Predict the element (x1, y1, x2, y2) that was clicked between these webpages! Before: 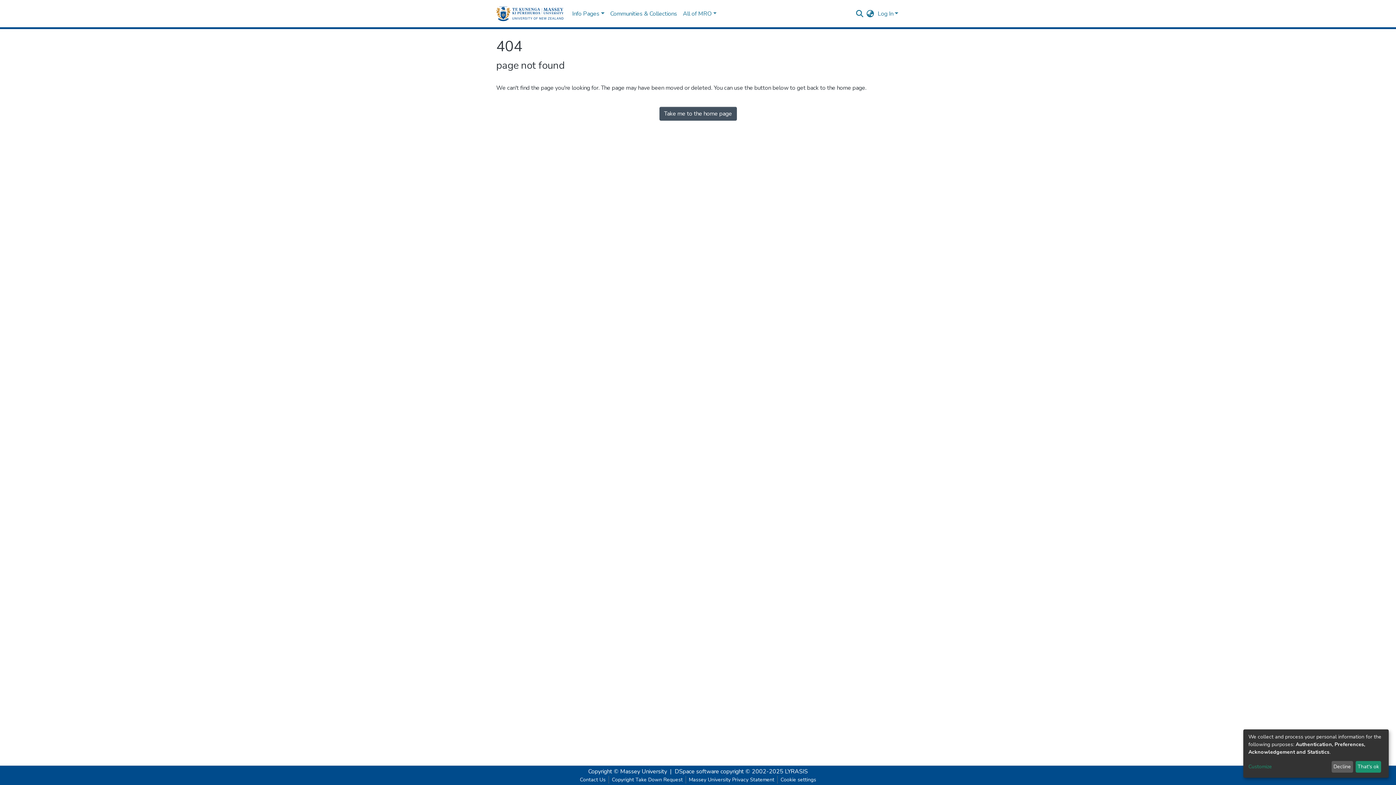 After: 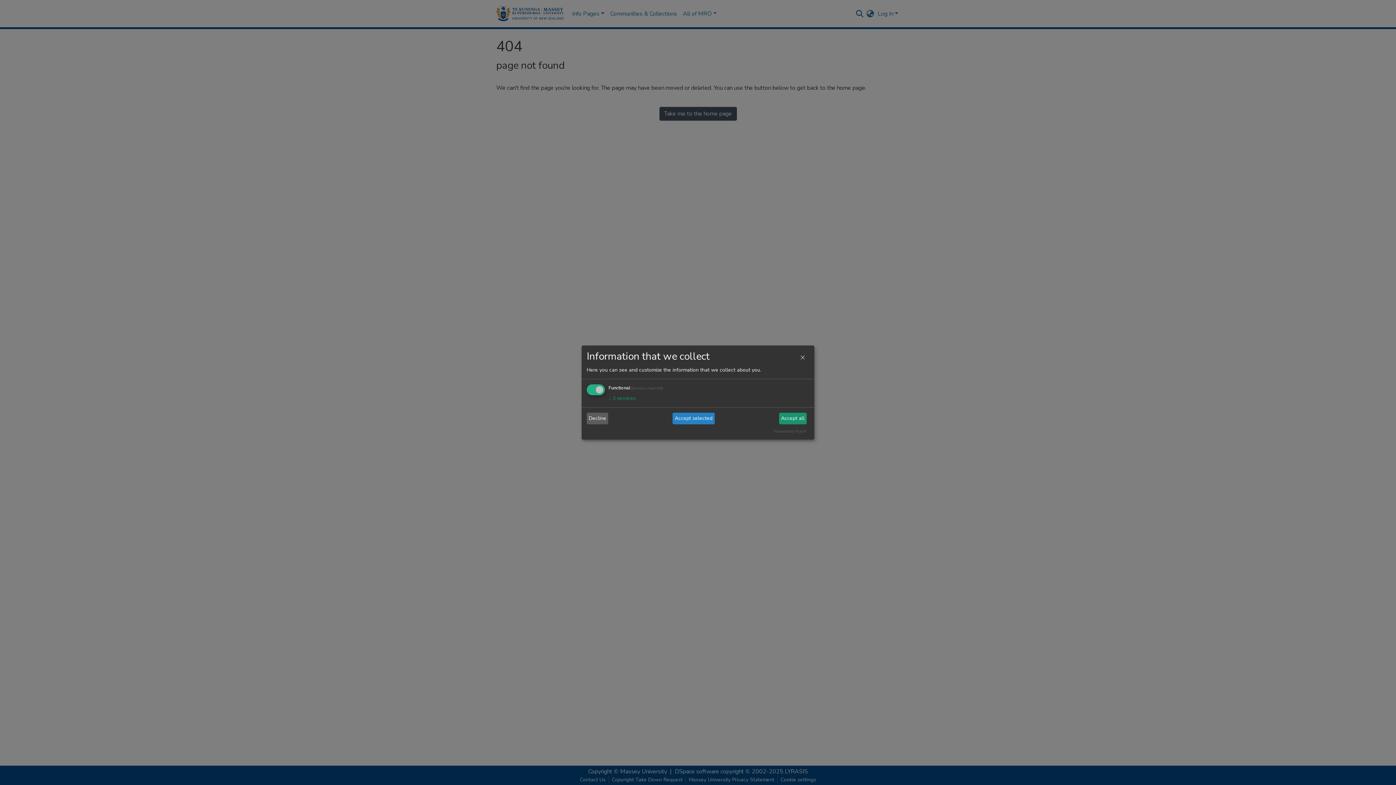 Action: label: Customize bbox: (1248, 763, 1329, 771)